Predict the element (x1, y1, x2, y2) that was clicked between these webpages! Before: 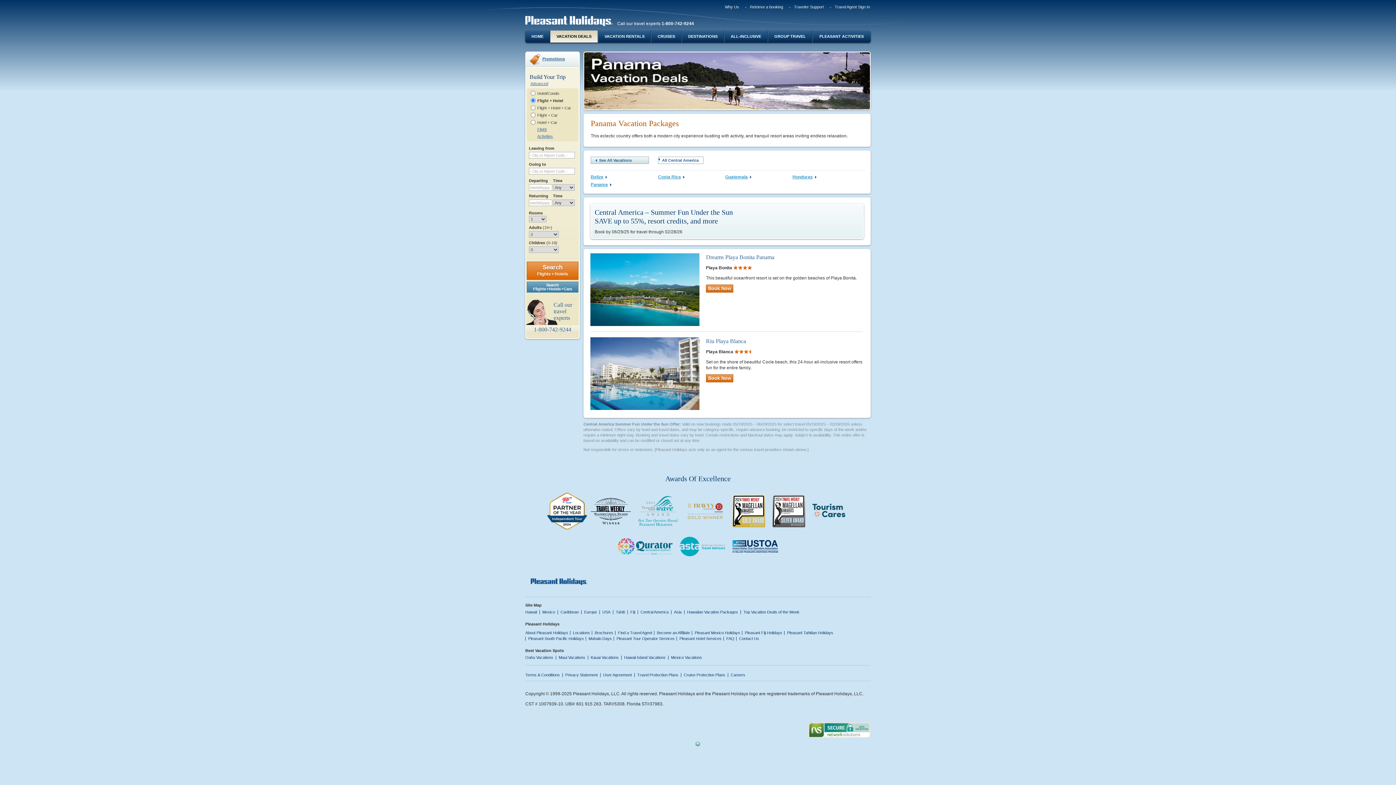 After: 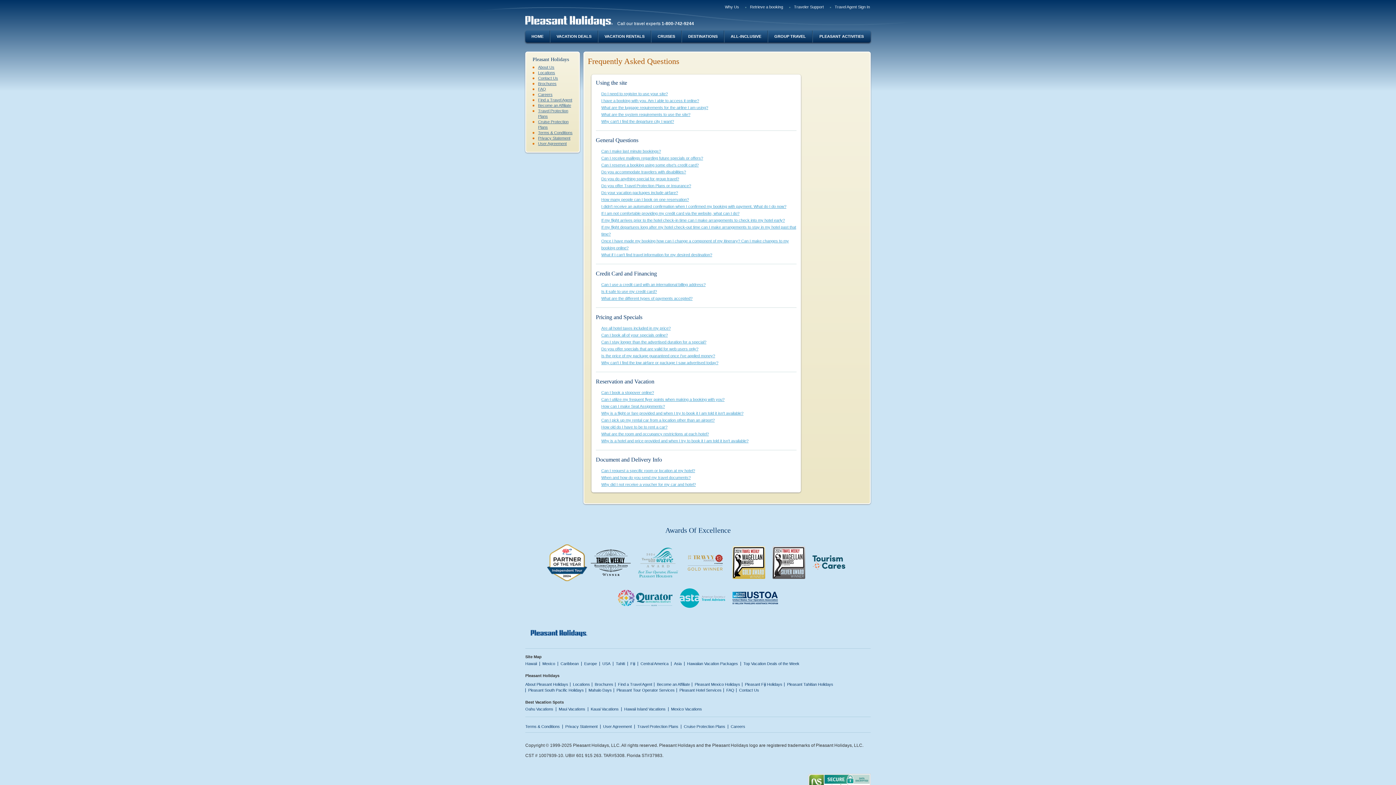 Action: label: FAQ bbox: (726, 636, 734, 640)